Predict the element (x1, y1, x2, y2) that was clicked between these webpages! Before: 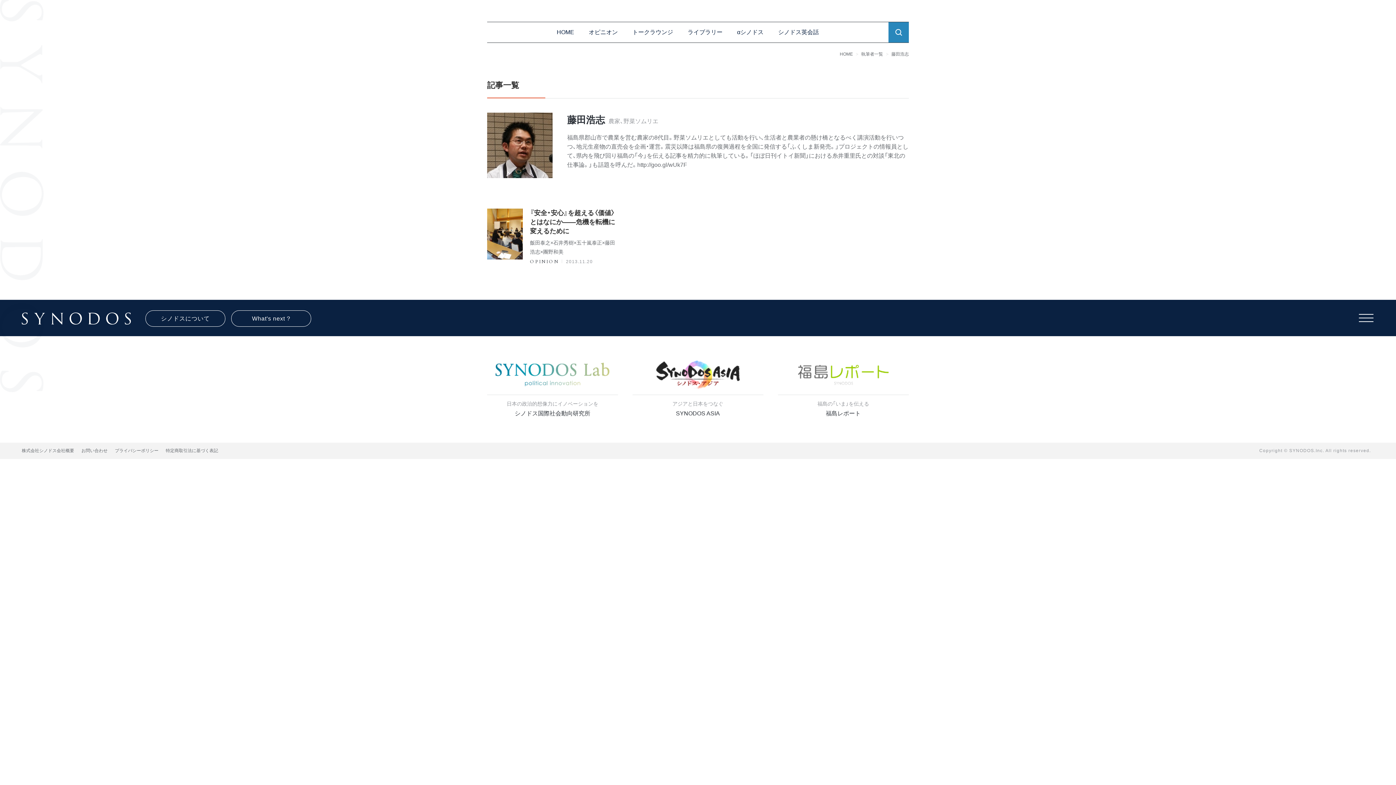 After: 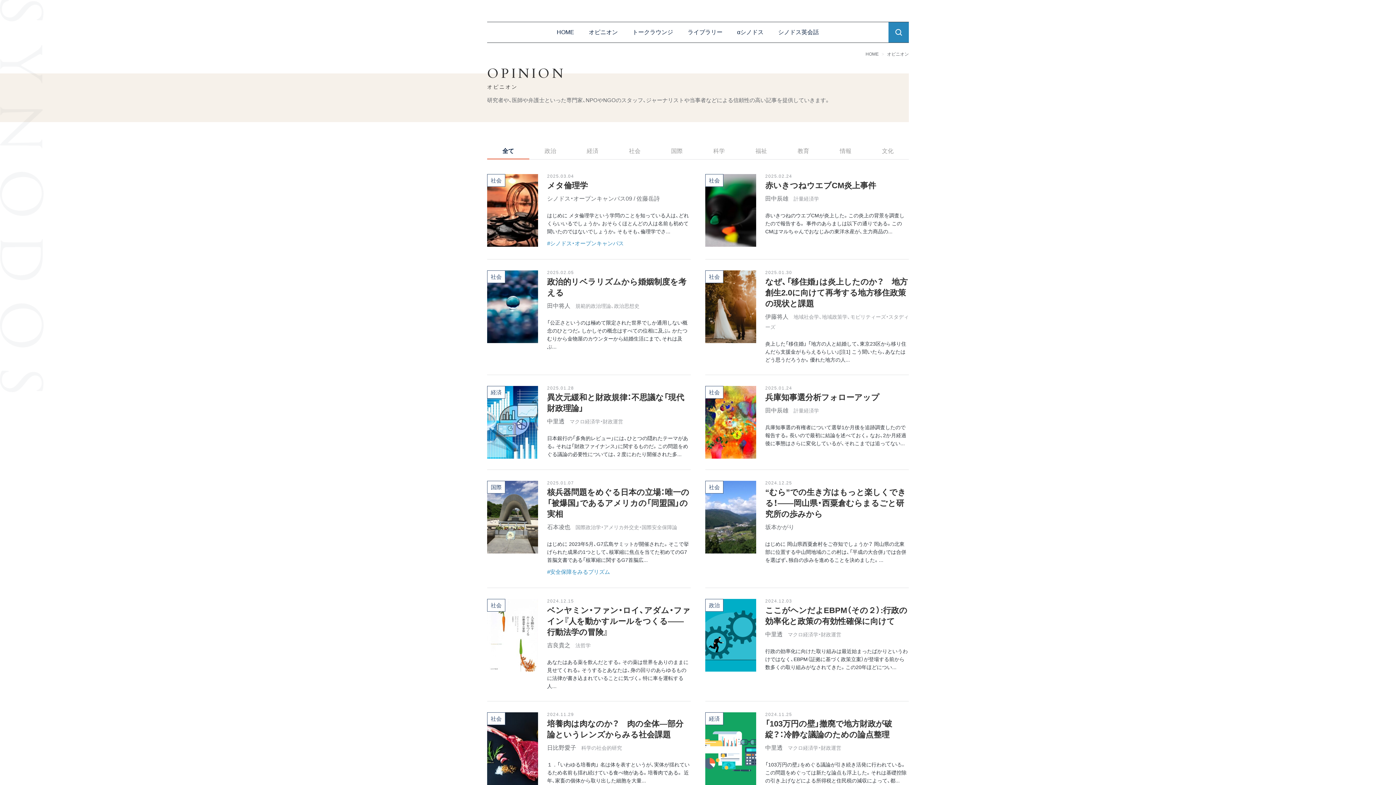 Action: bbox: (581, 27, 625, 37) label: オピニオン